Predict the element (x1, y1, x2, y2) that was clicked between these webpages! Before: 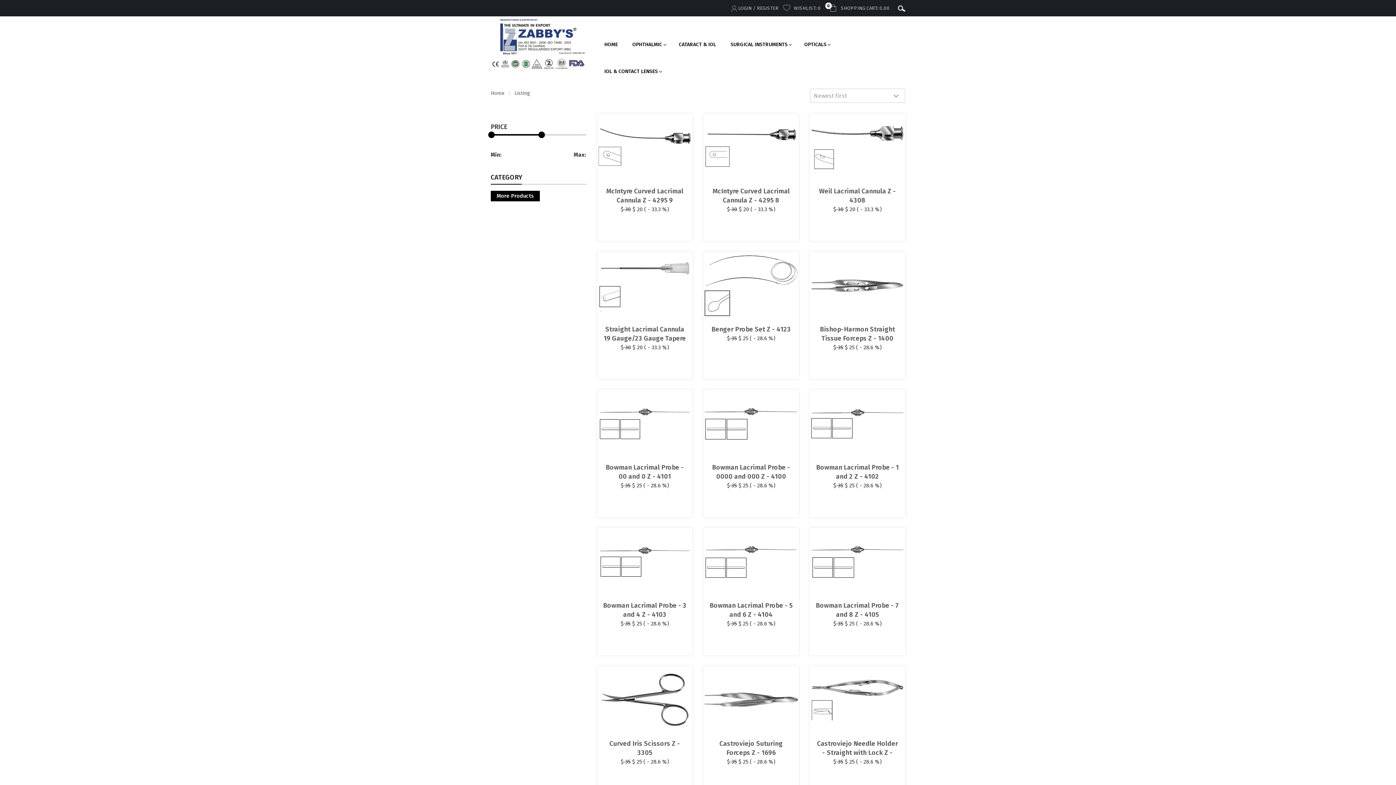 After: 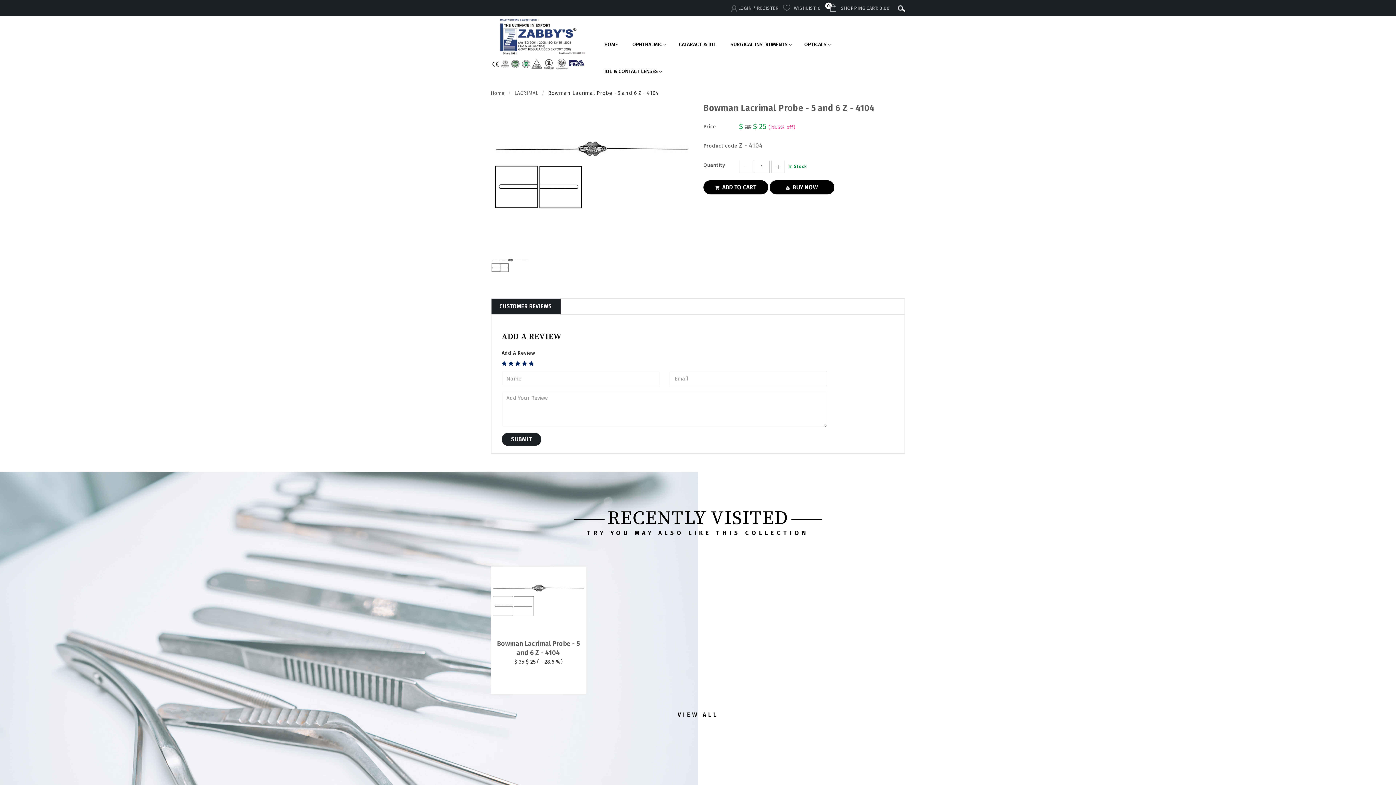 Action: bbox: (709, 601, 793, 619) label: Bowman Lacrimal Probe - 5 and 6 Z - 4104